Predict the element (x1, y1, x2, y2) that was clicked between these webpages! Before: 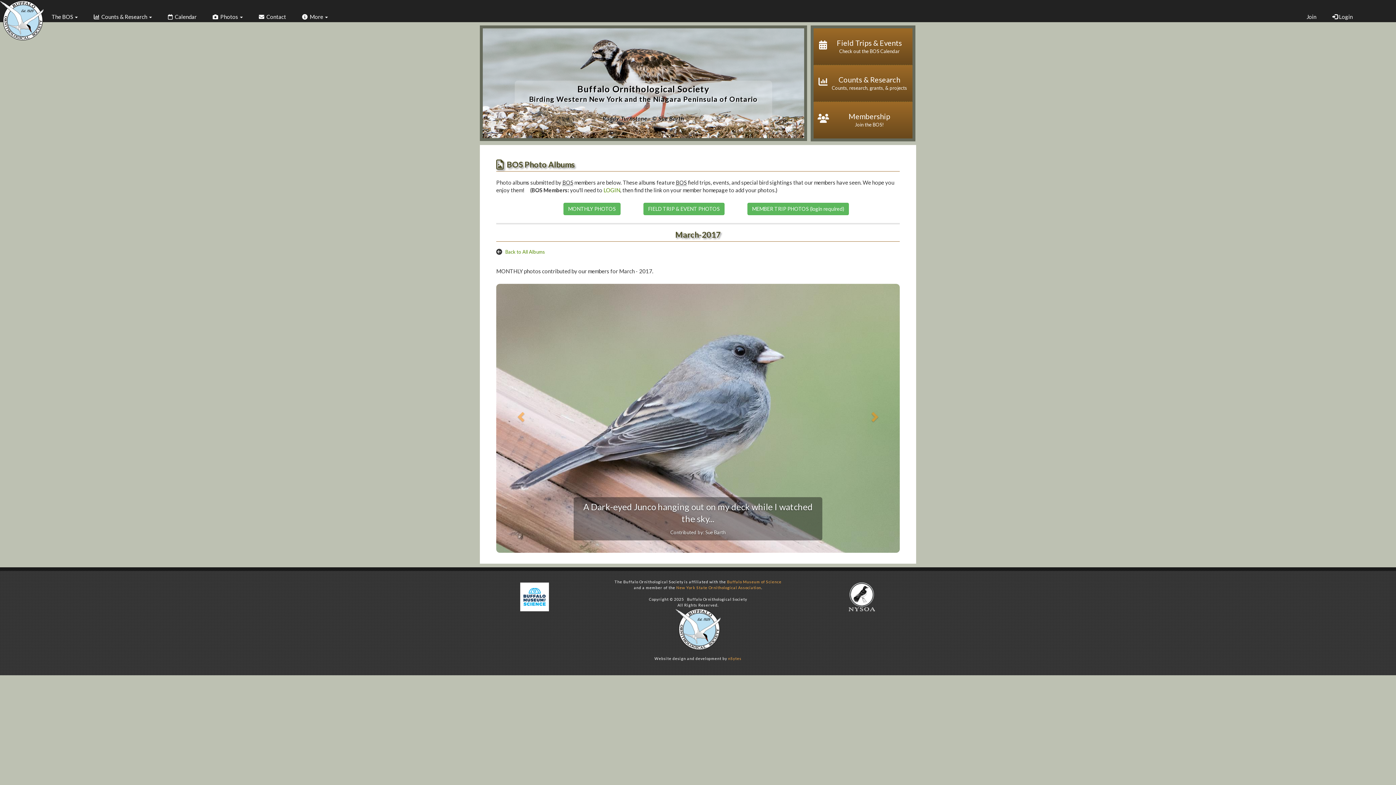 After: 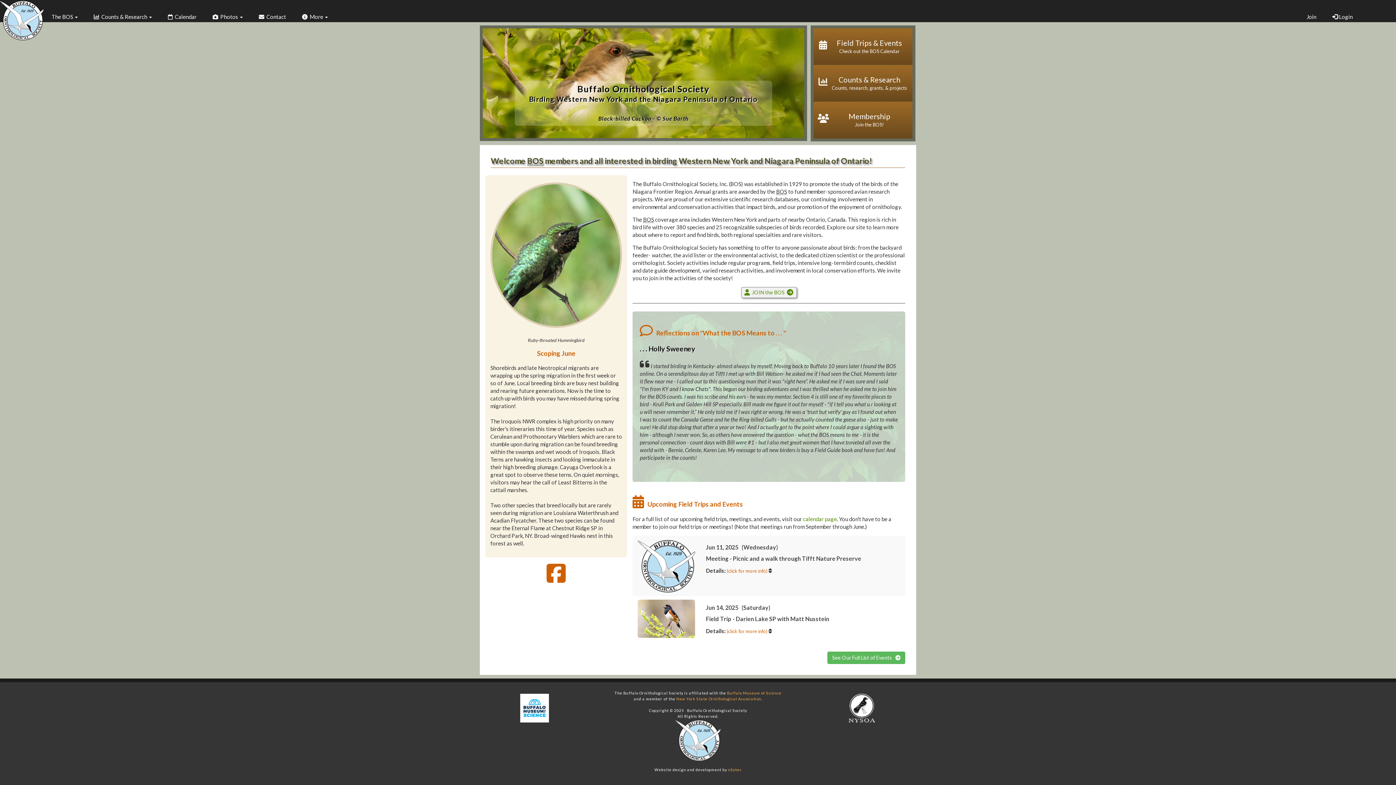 Action: bbox: (0, 0, 43, 18)